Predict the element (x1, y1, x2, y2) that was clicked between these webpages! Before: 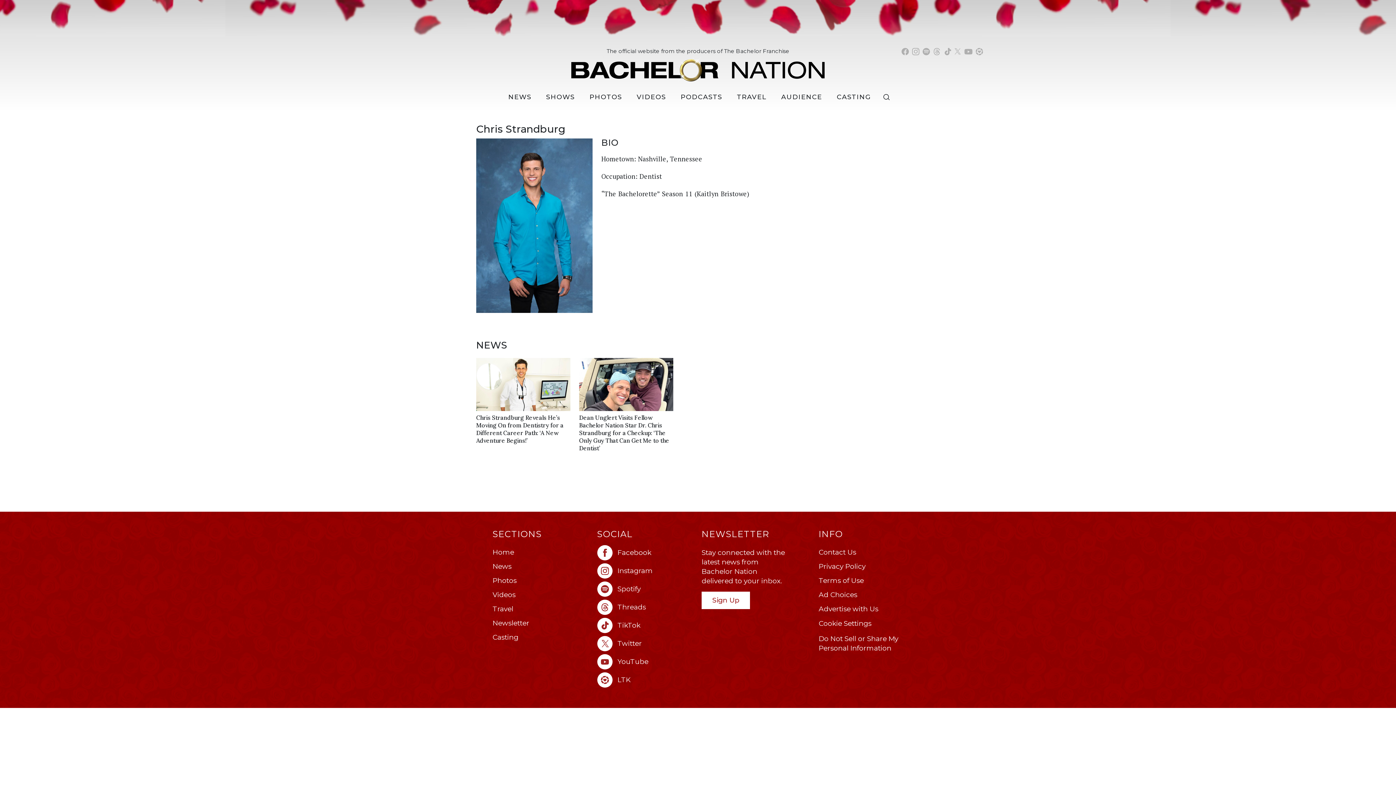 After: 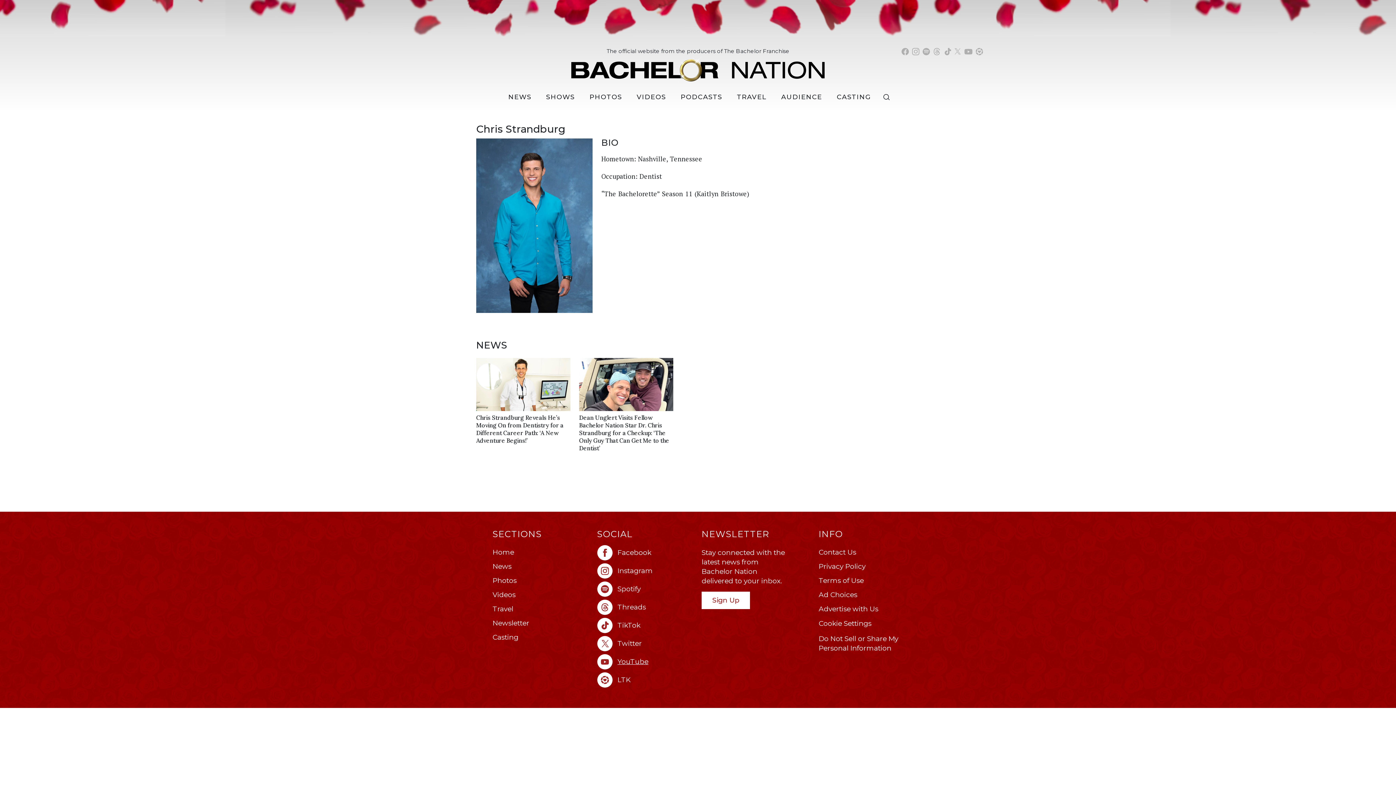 Action: label: Bachelor Nation youtube (opens in a new window) bbox: (597, 654, 694, 669)